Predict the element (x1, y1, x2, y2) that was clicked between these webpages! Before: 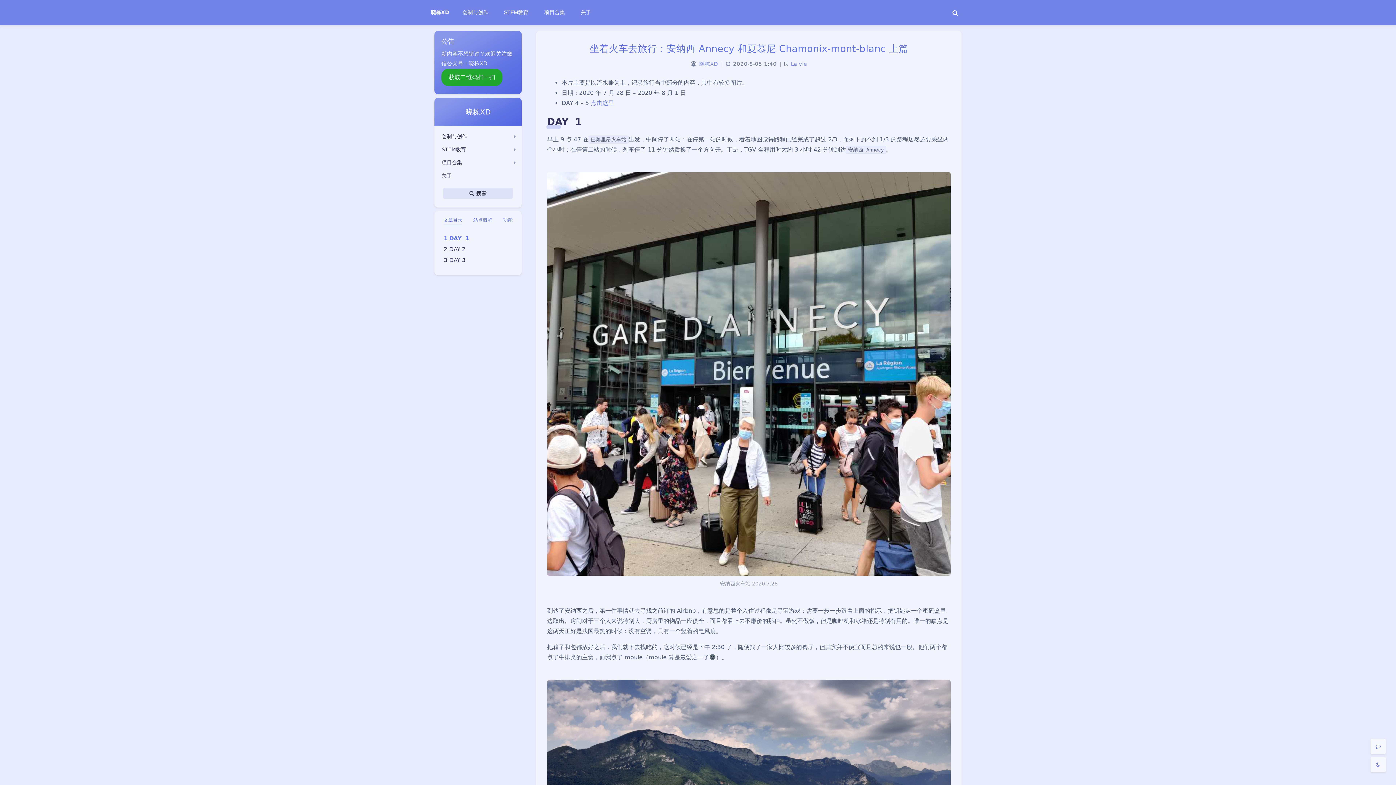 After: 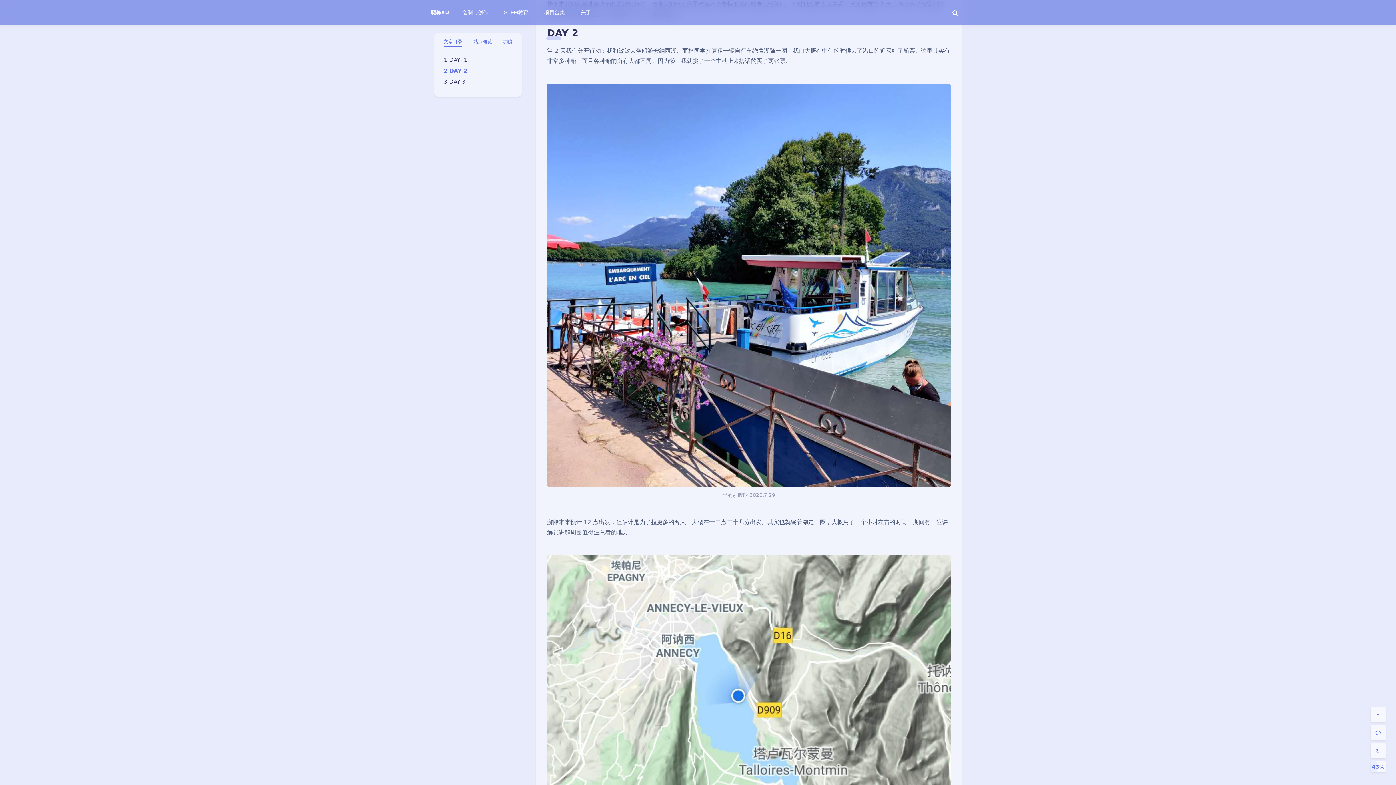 Action: label: DAY 2 bbox: (440, 244, 512, 254)